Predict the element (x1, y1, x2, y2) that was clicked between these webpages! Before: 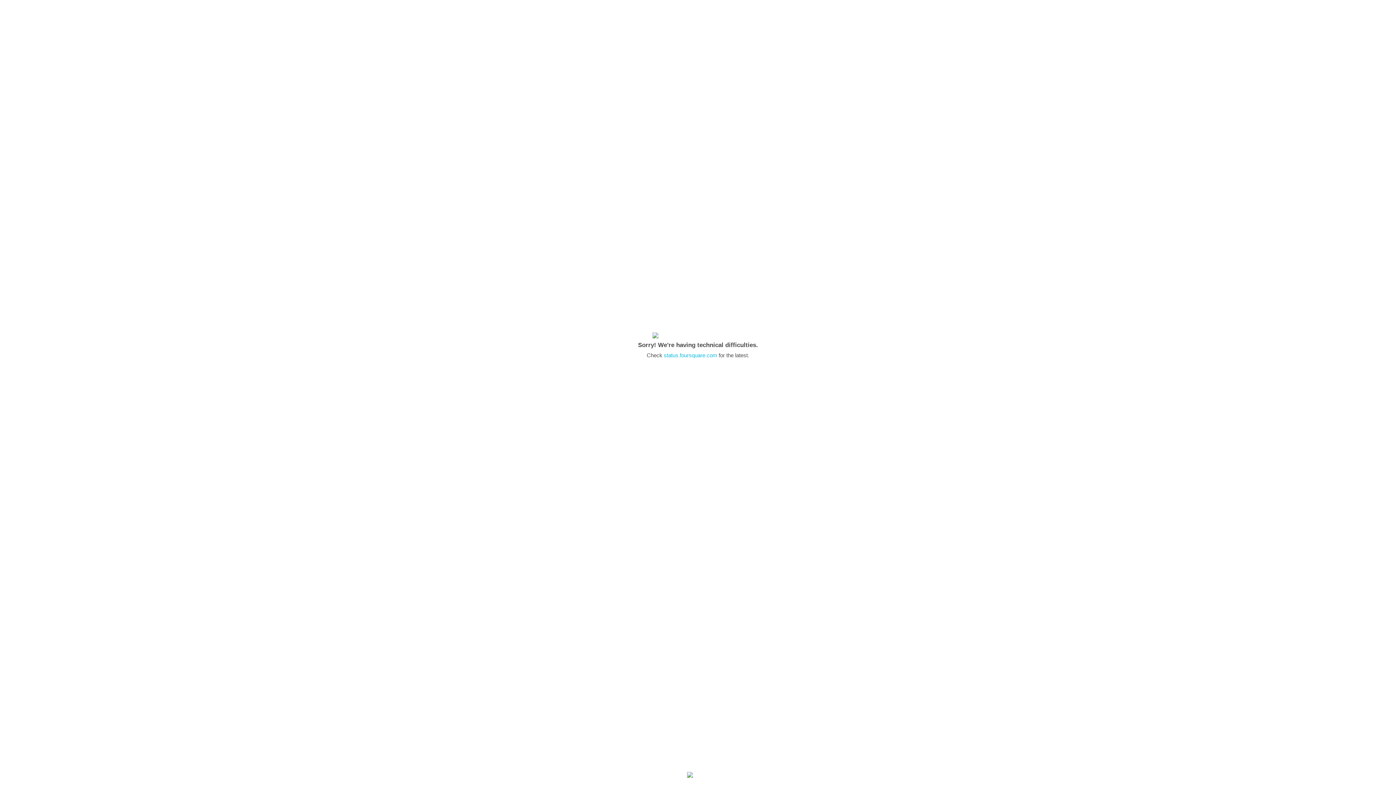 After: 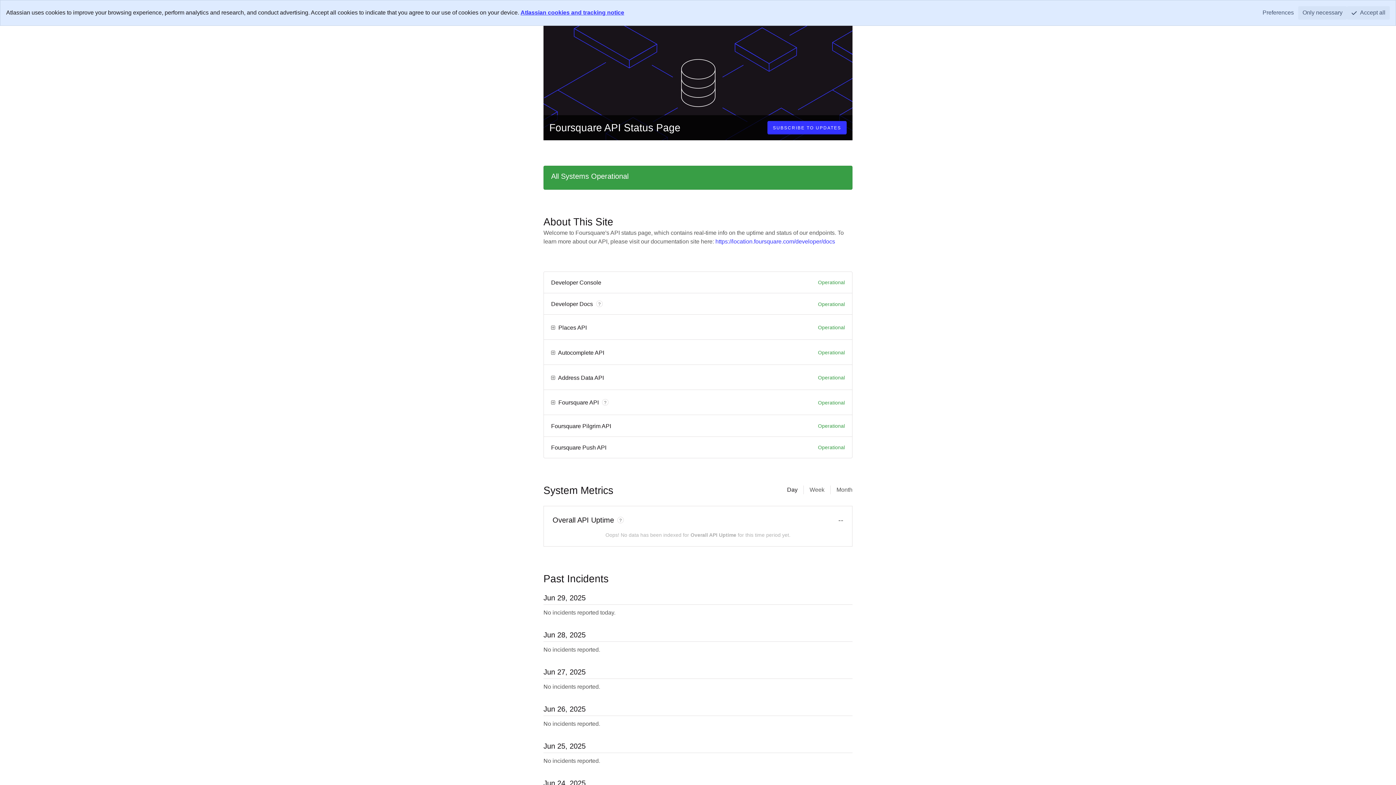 Action: label: status.foursquare.com bbox: (664, 352, 717, 358)